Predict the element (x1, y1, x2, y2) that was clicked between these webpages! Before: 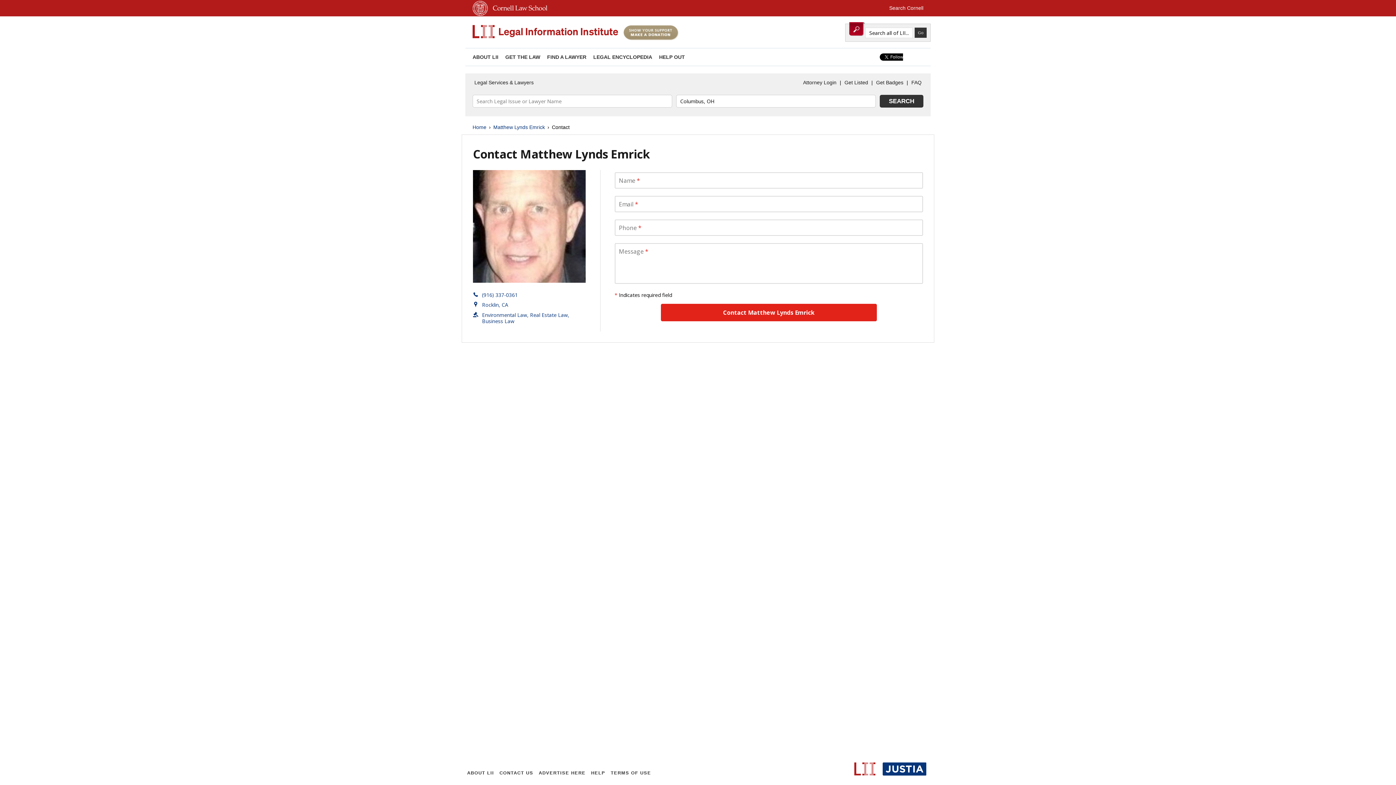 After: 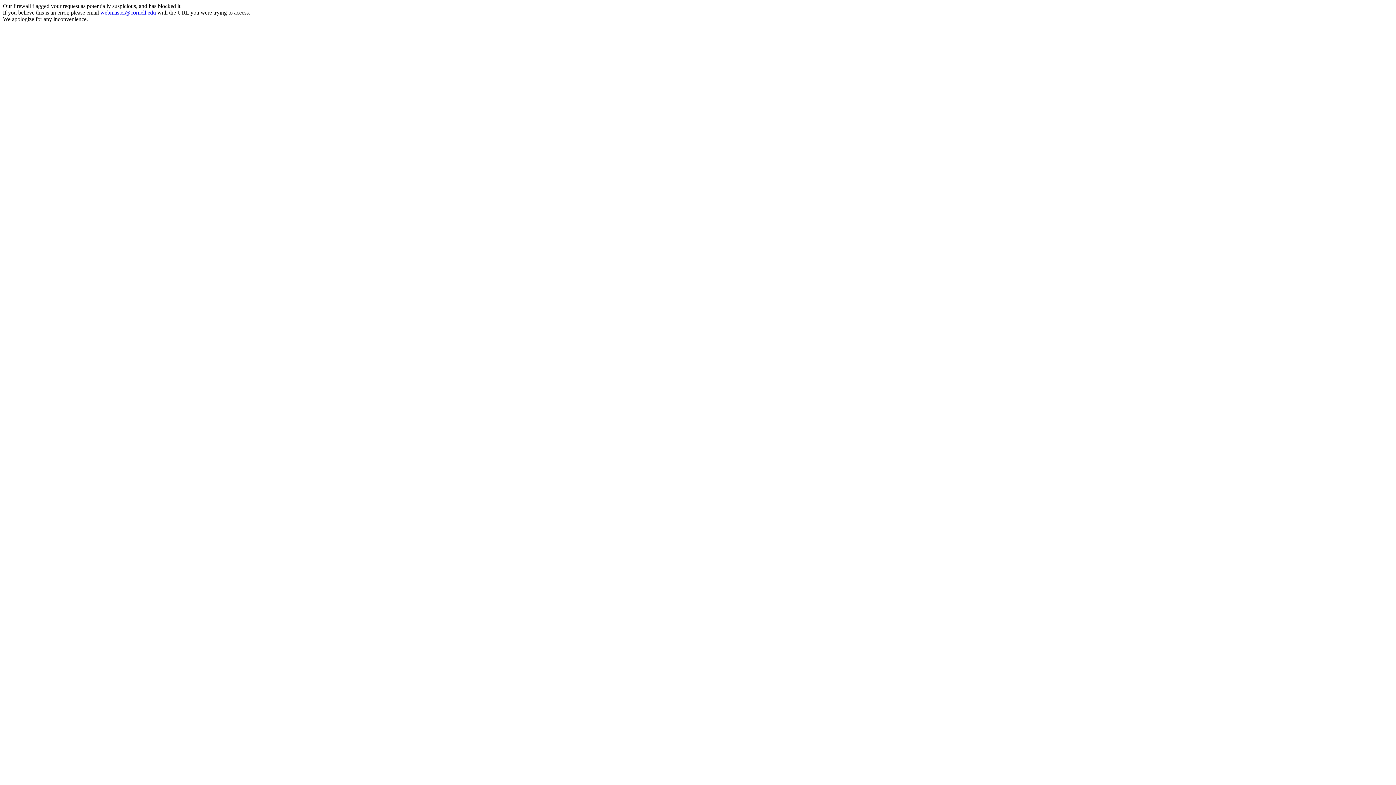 Action: bbox: (889, 5, 923, 10) label: Search Cornell